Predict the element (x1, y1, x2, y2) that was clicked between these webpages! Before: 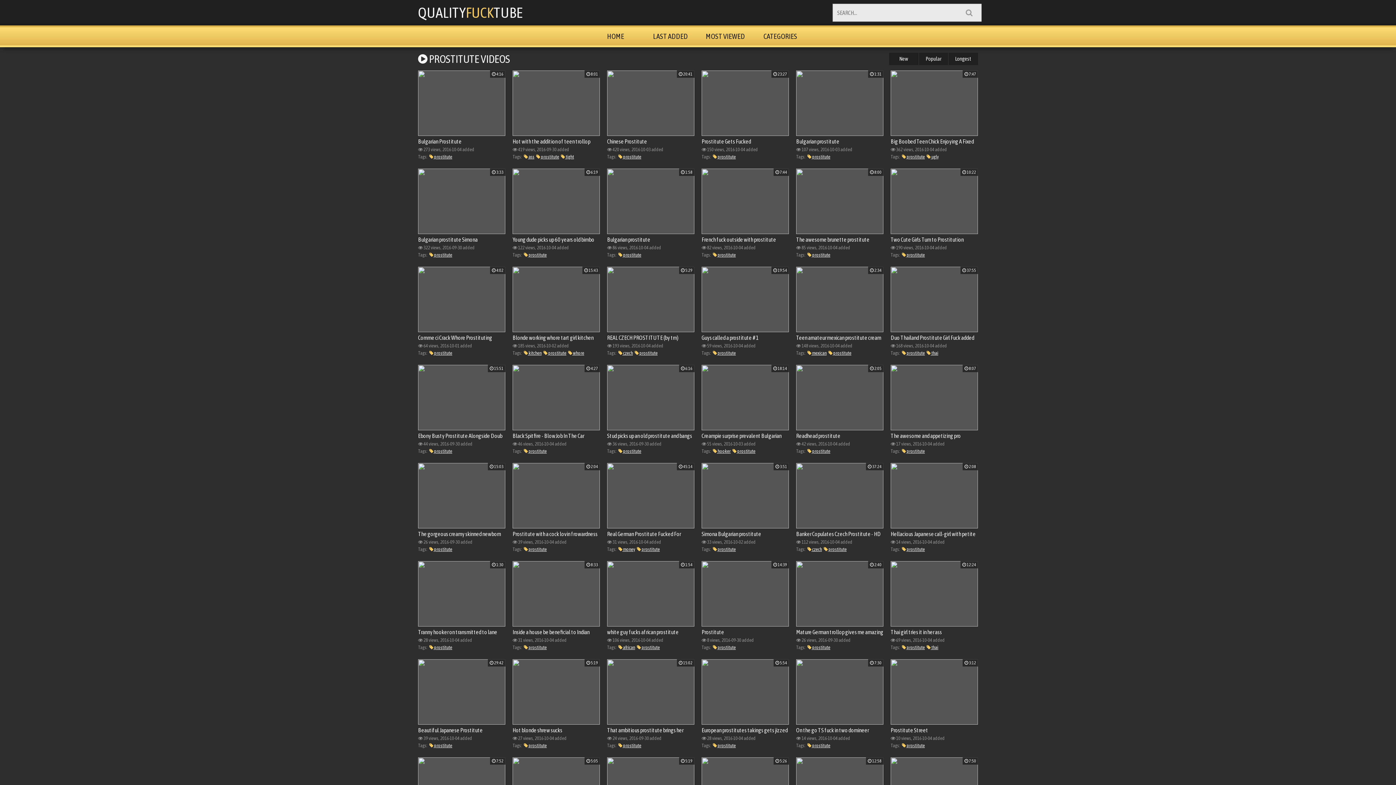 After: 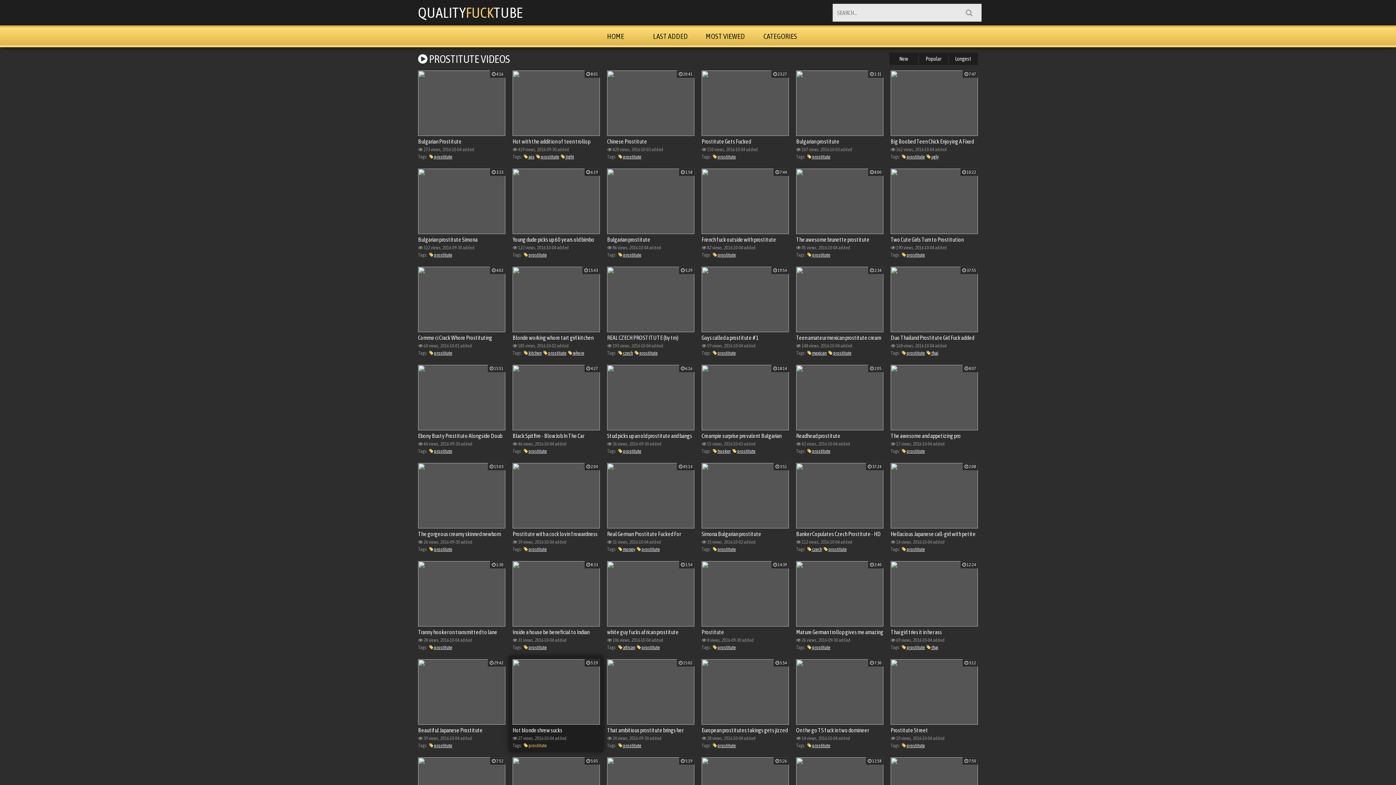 Action: bbox: (524, 743, 546, 748) label:  prostitute